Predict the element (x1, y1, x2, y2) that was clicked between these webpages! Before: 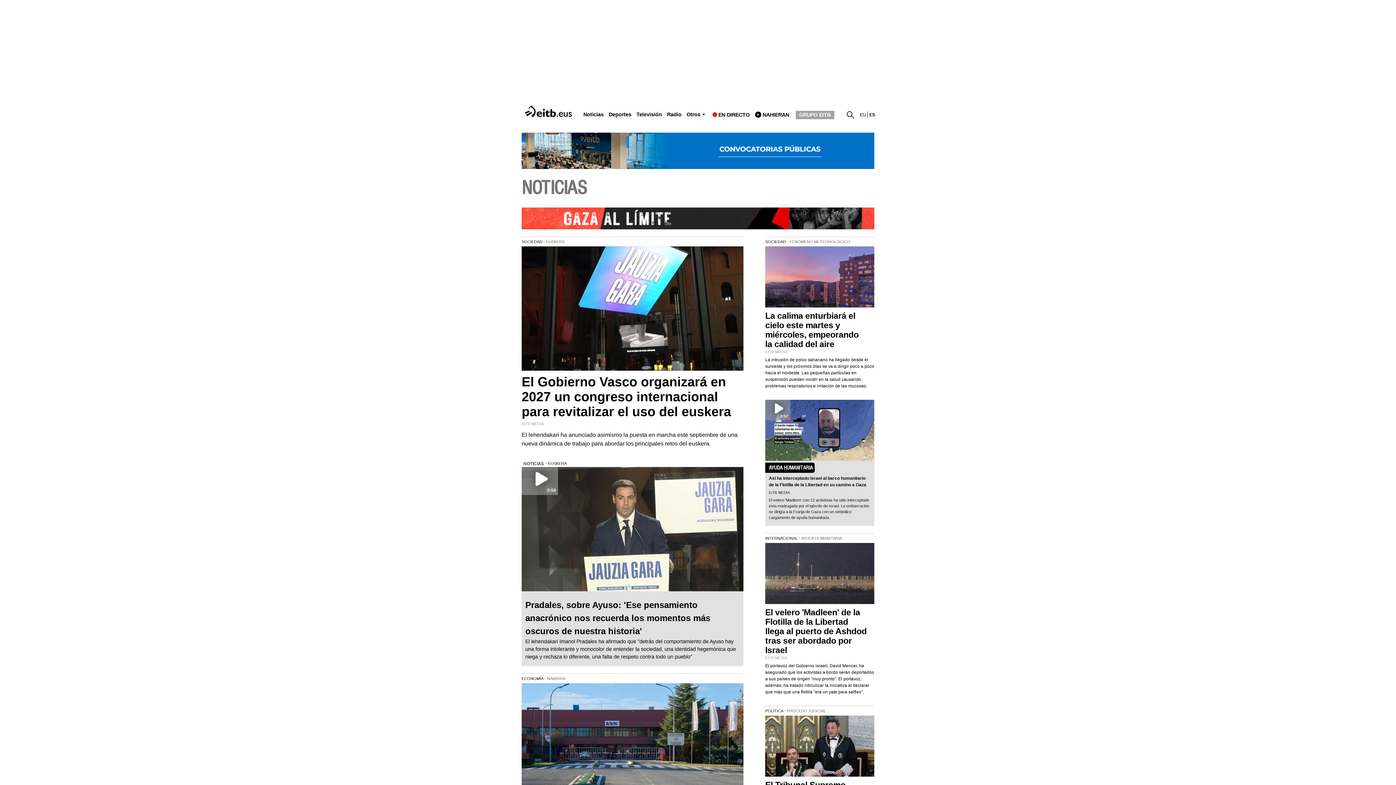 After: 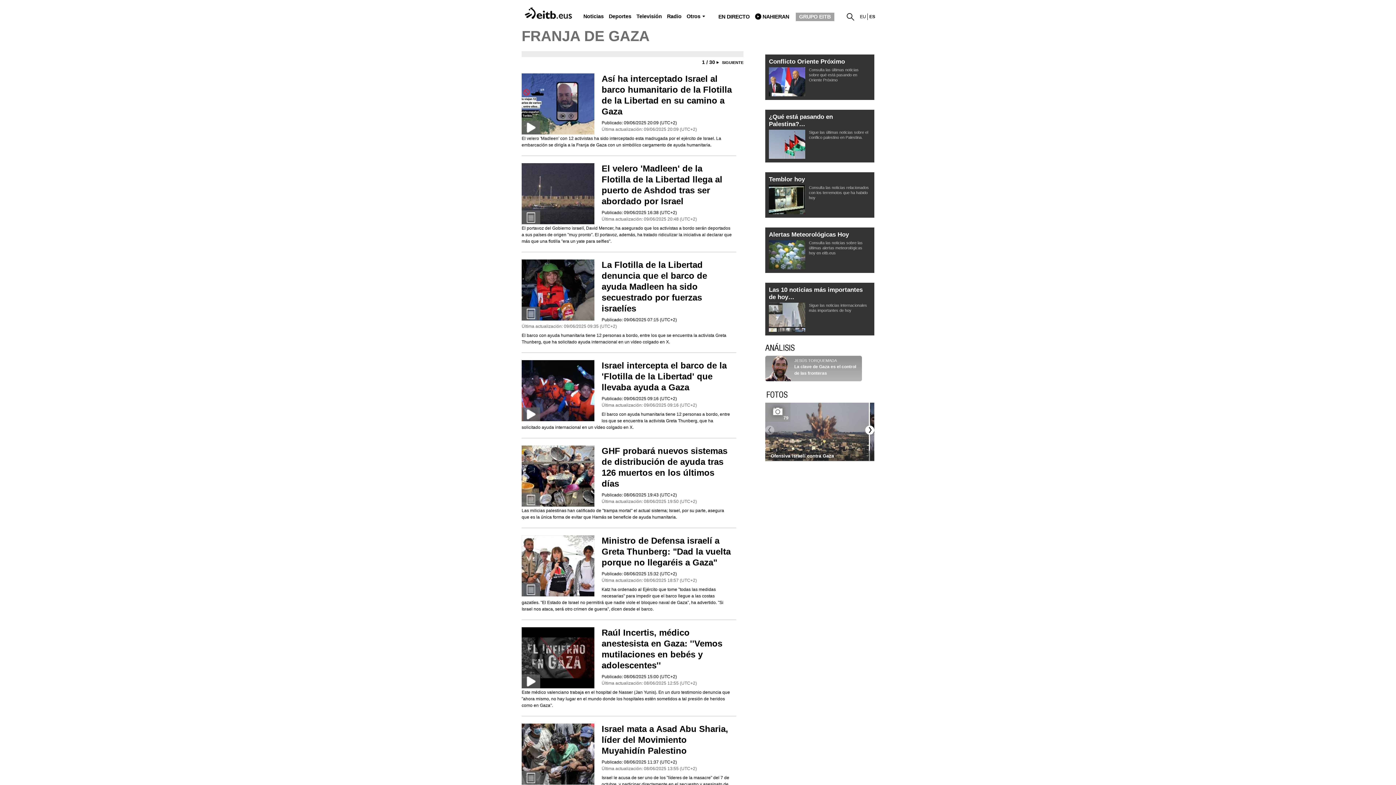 Action: bbox: (521, 207, 874, 229)